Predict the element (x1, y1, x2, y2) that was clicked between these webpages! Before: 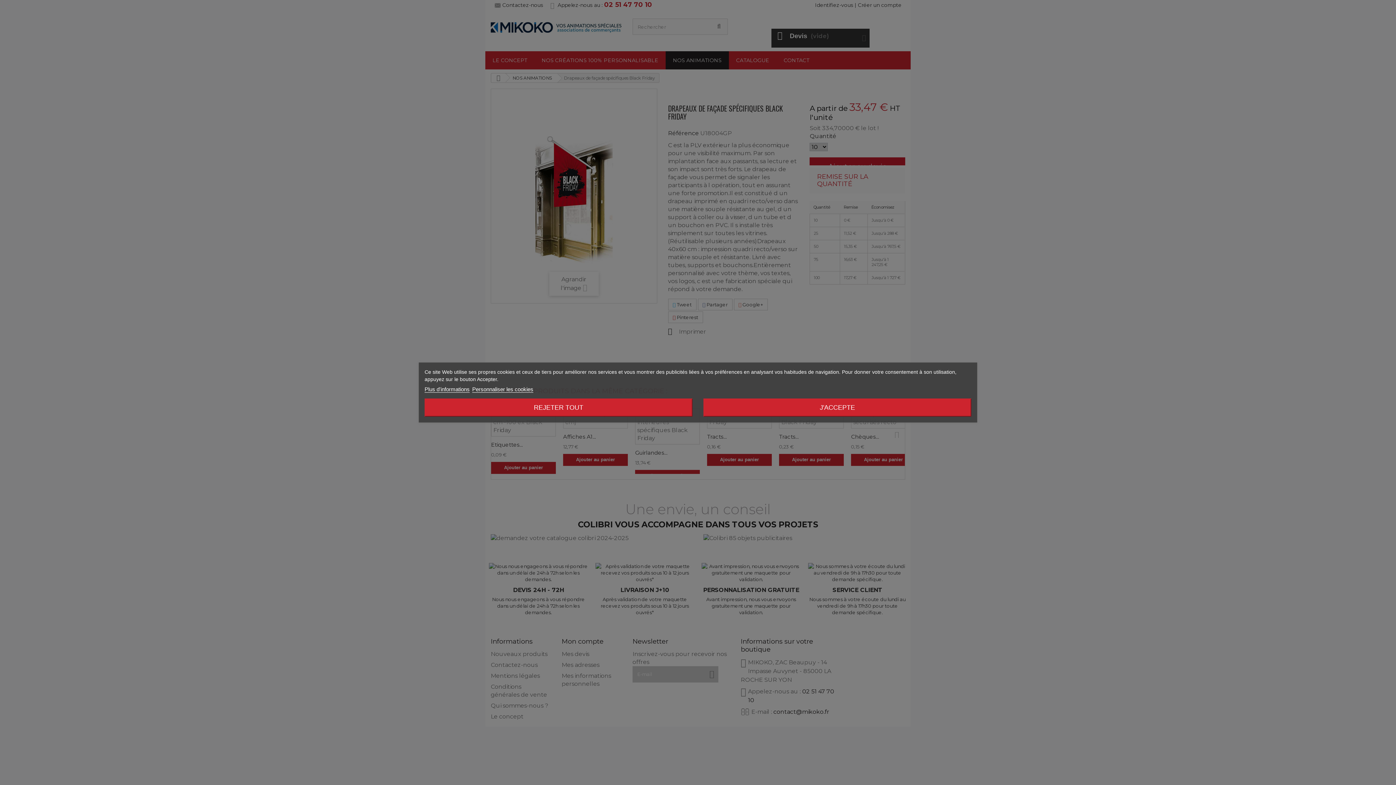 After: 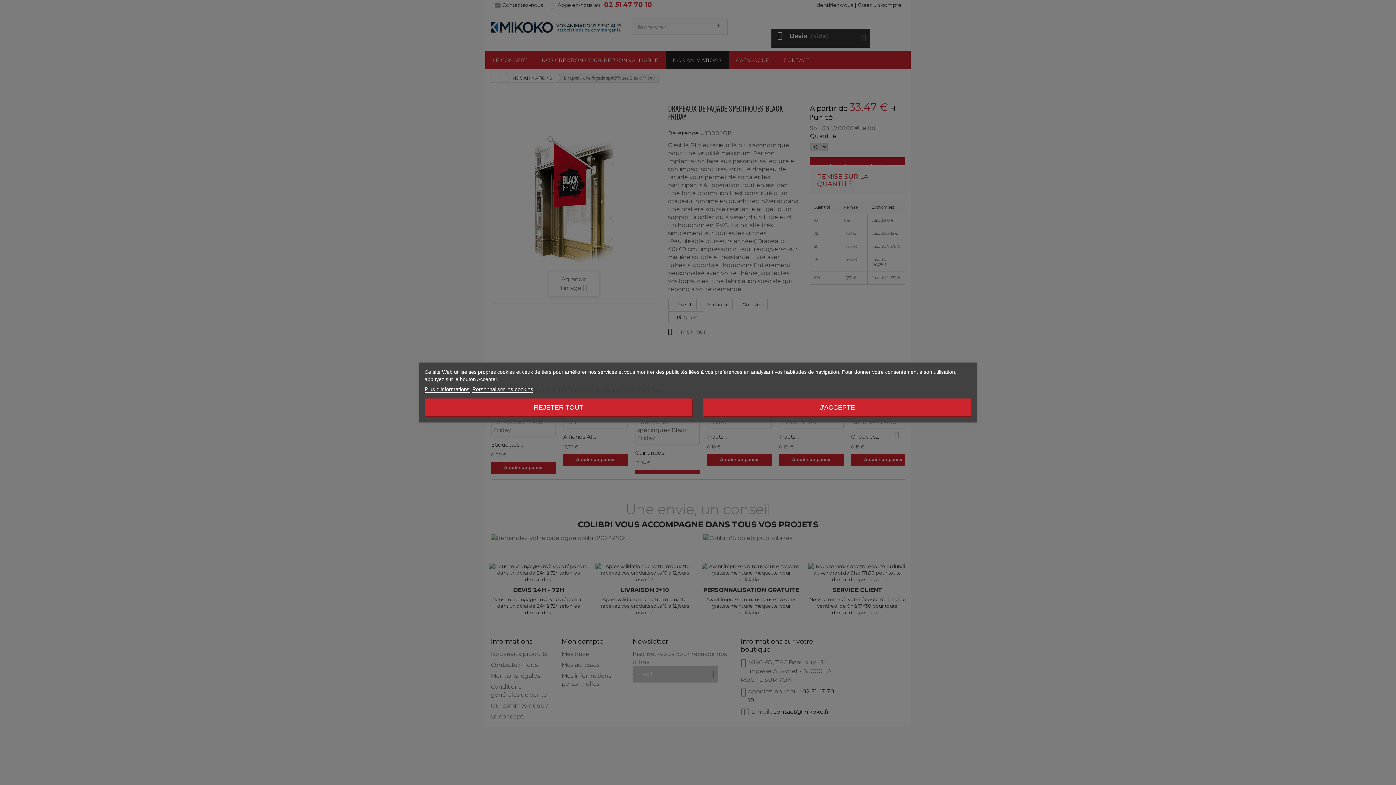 Action: bbox: (703, 398, 971, 416) label: J'ACCEPTE